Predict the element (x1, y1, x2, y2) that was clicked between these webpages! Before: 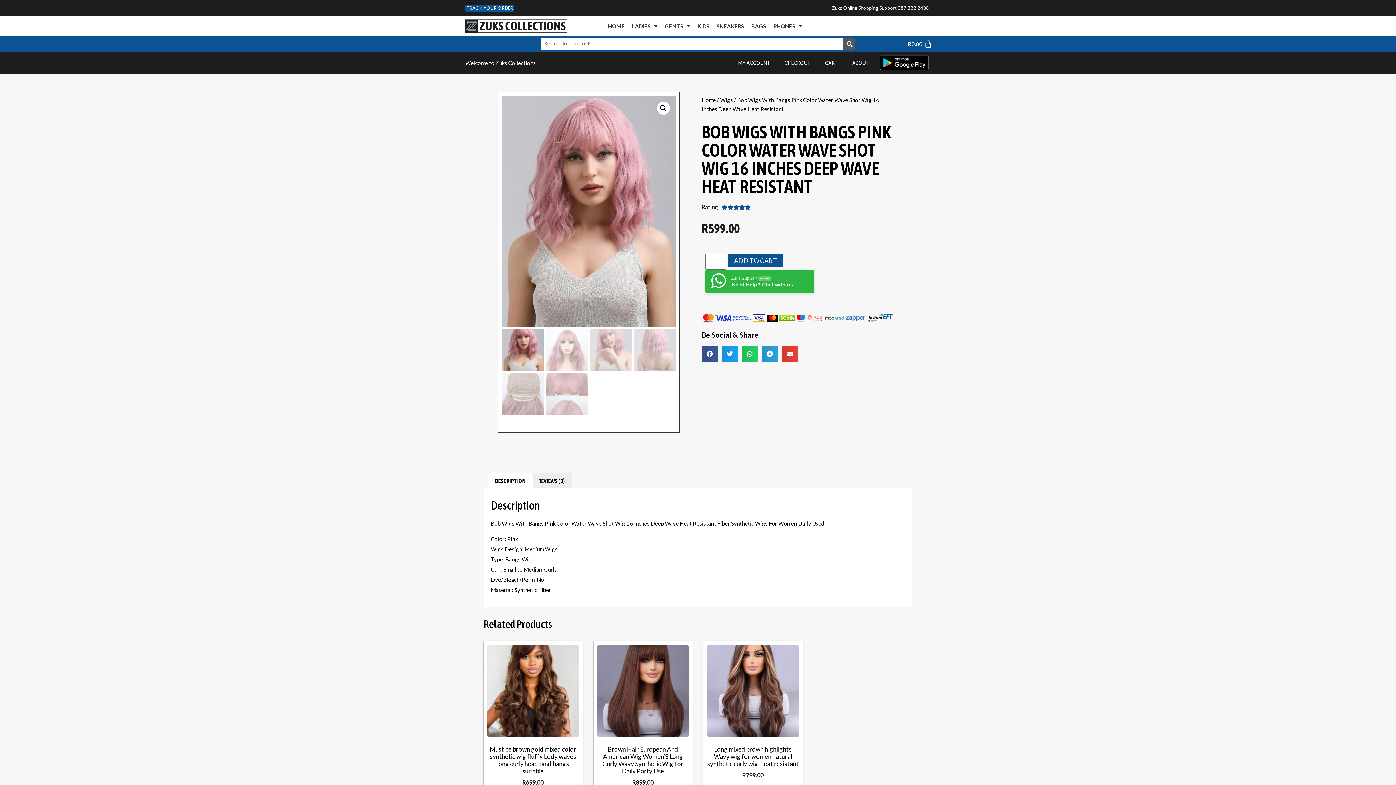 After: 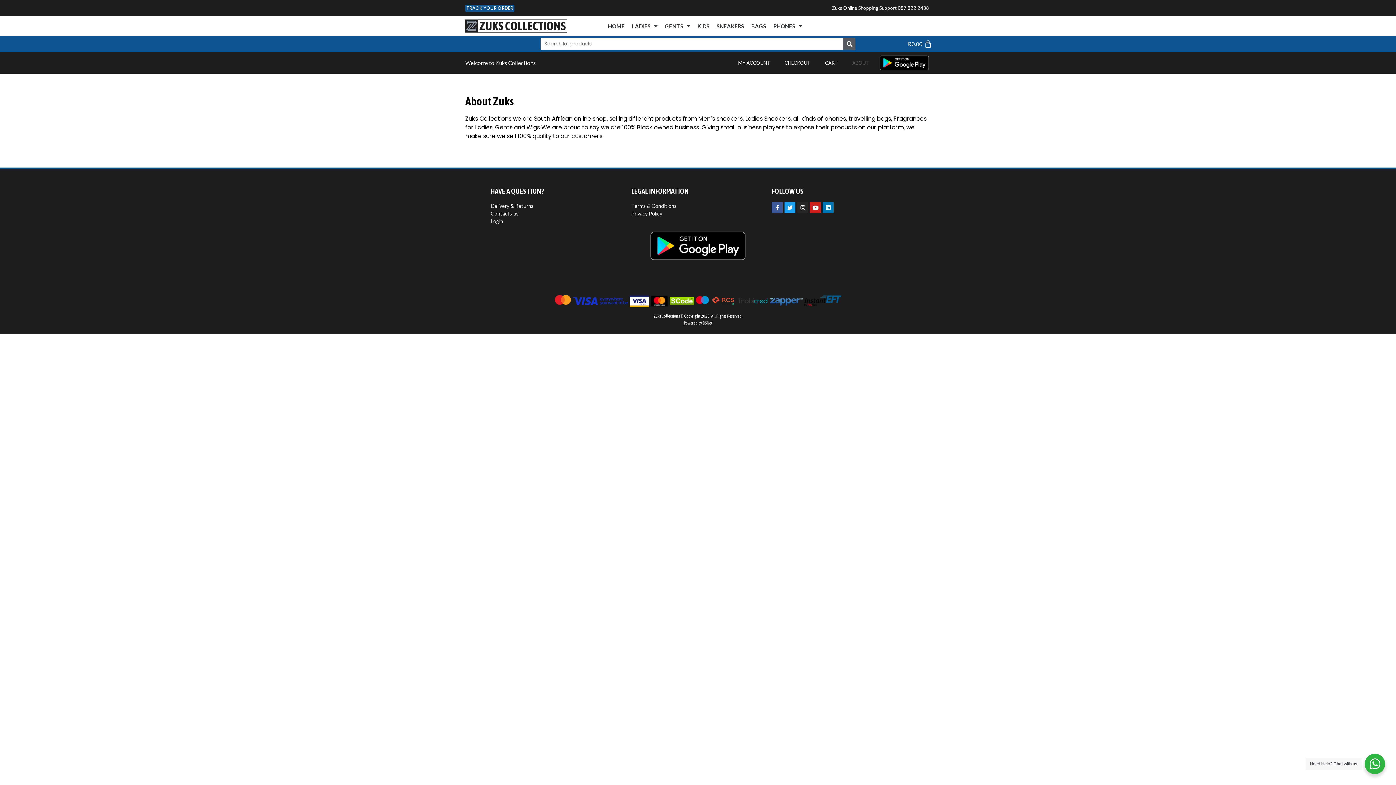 Action: label: ABOUT bbox: (845, 56, 876, 69)